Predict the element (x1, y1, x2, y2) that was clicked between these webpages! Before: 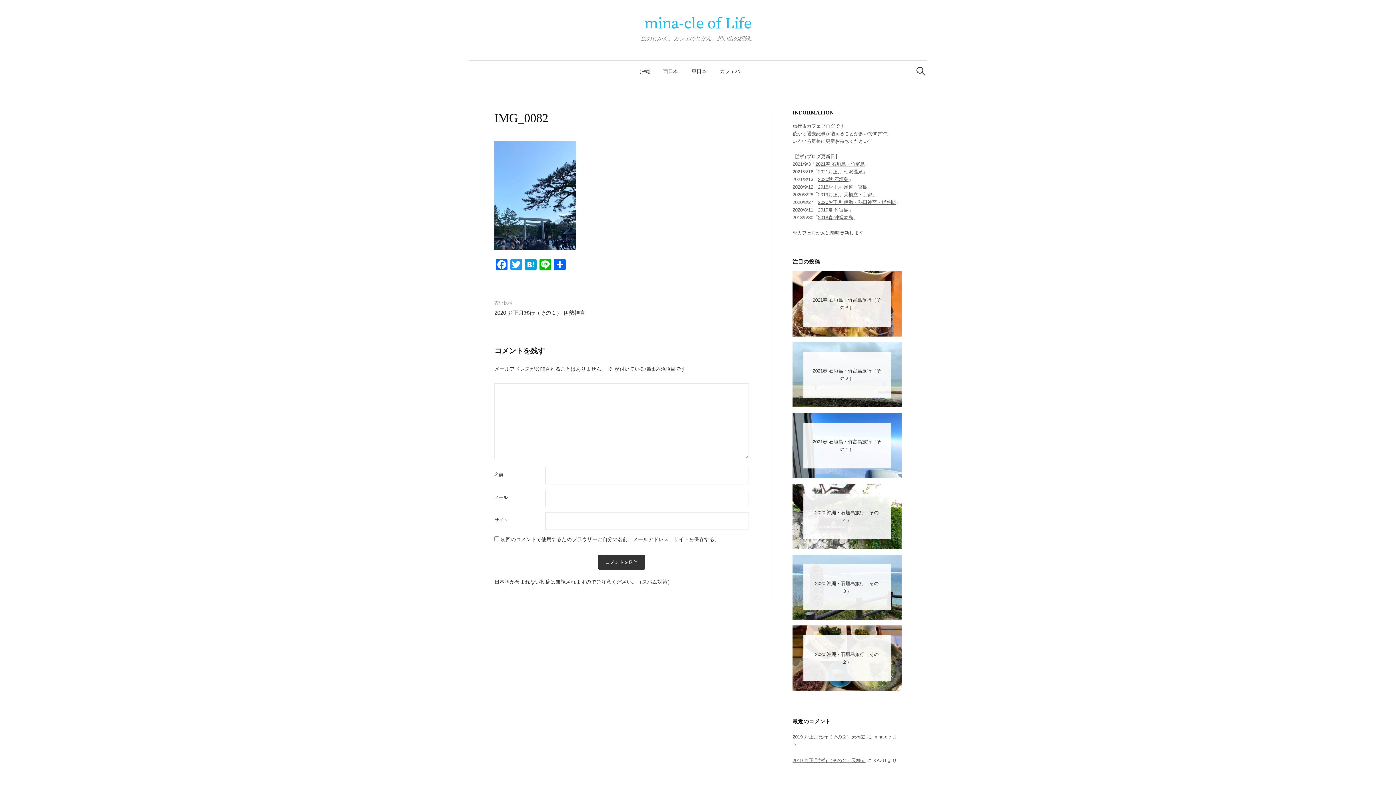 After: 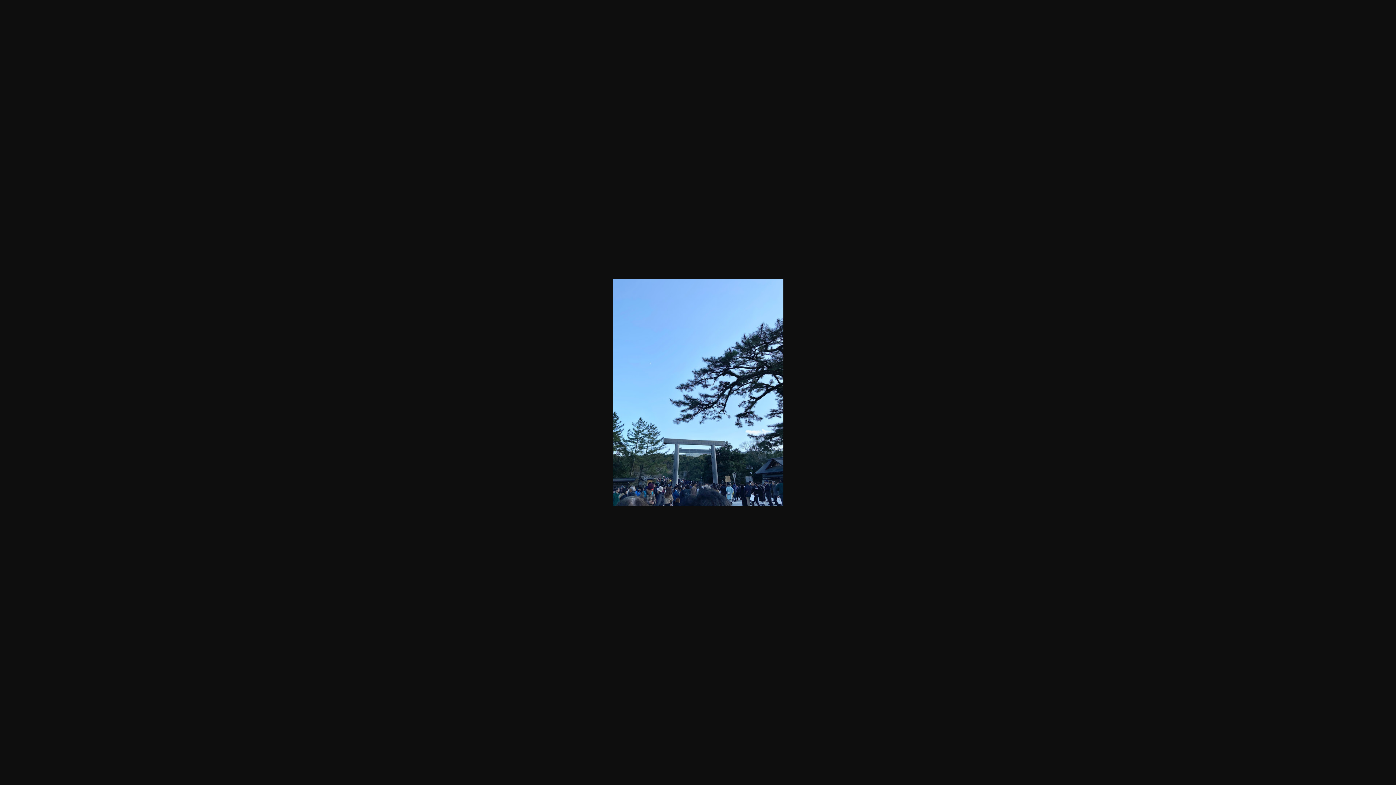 Action: bbox: (494, 191, 576, 198)